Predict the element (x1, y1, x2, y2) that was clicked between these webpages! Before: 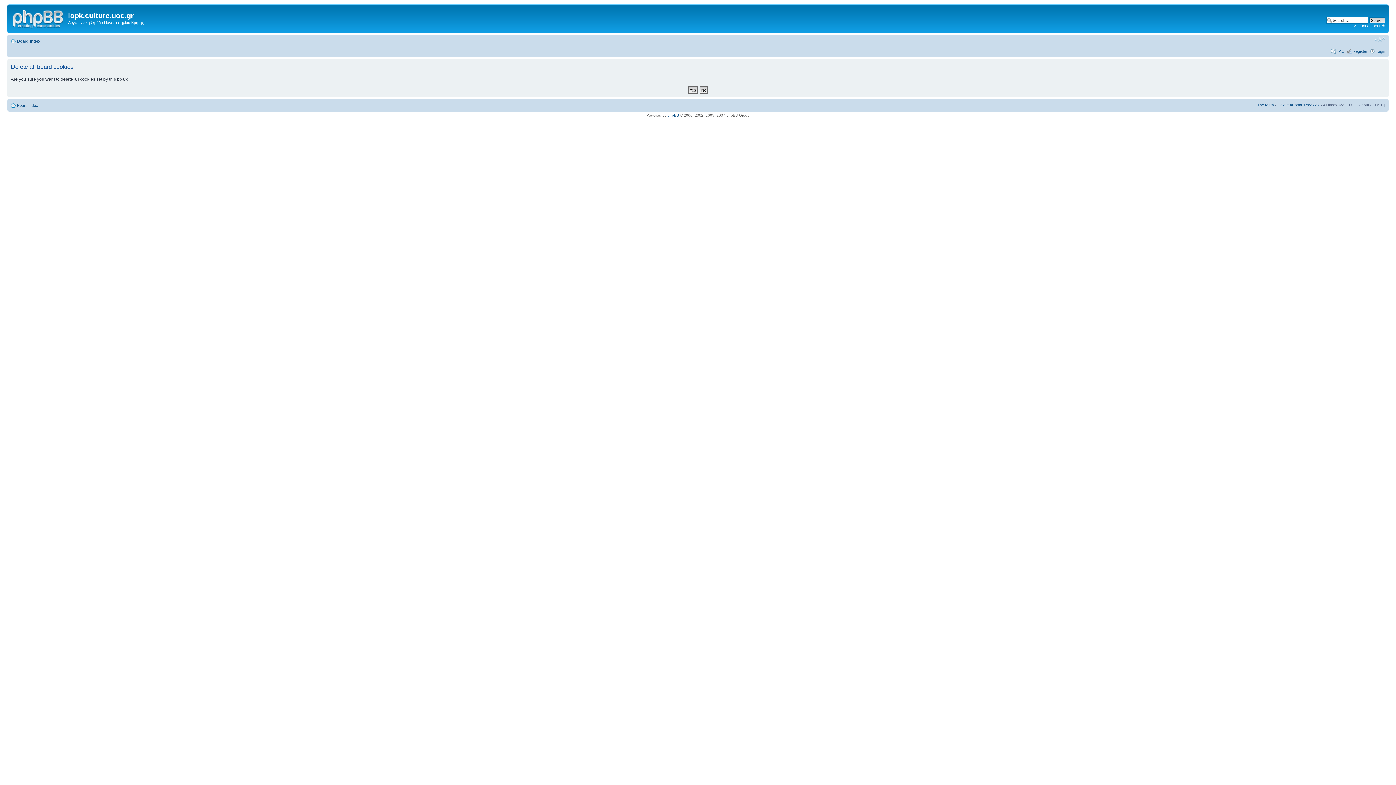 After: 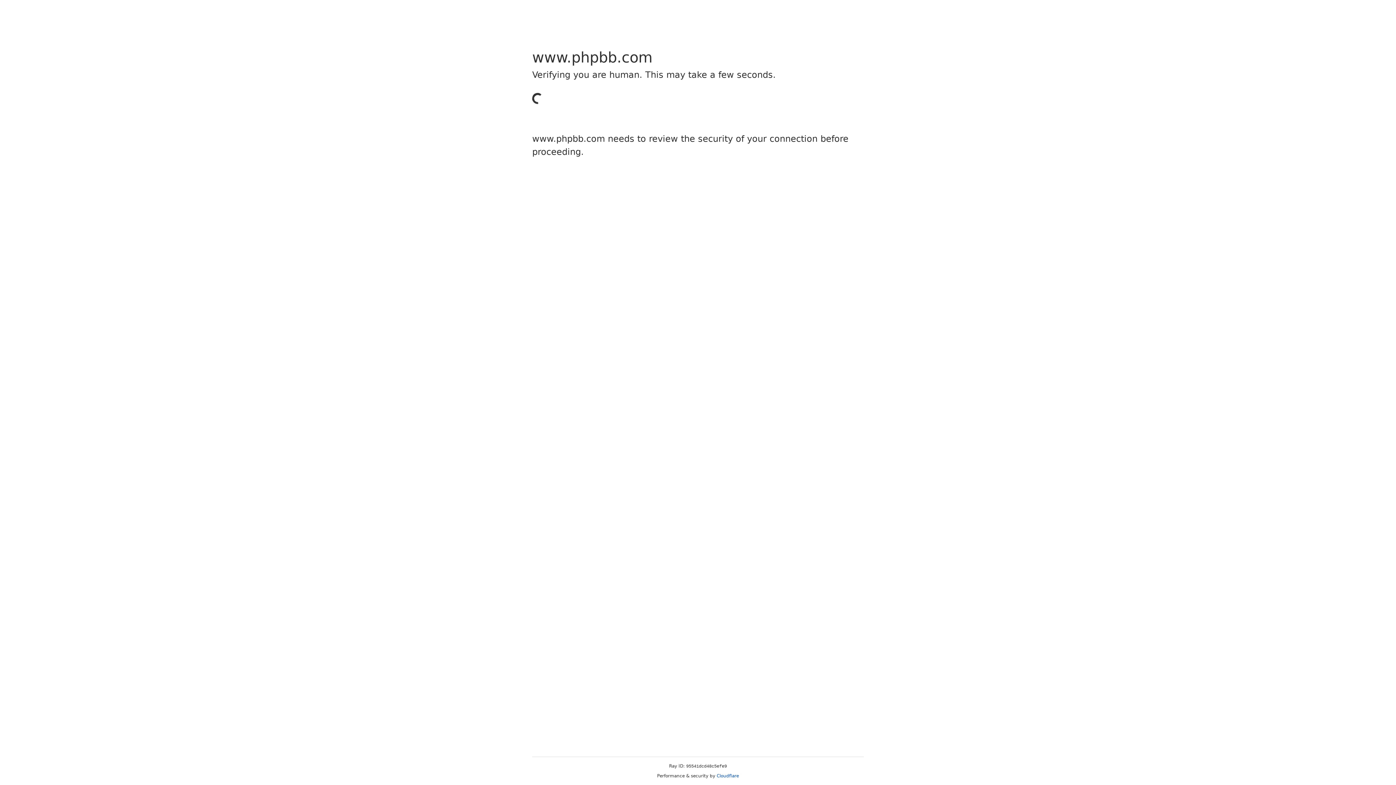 Action: label: phpBB bbox: (667, 113, 679, 117)